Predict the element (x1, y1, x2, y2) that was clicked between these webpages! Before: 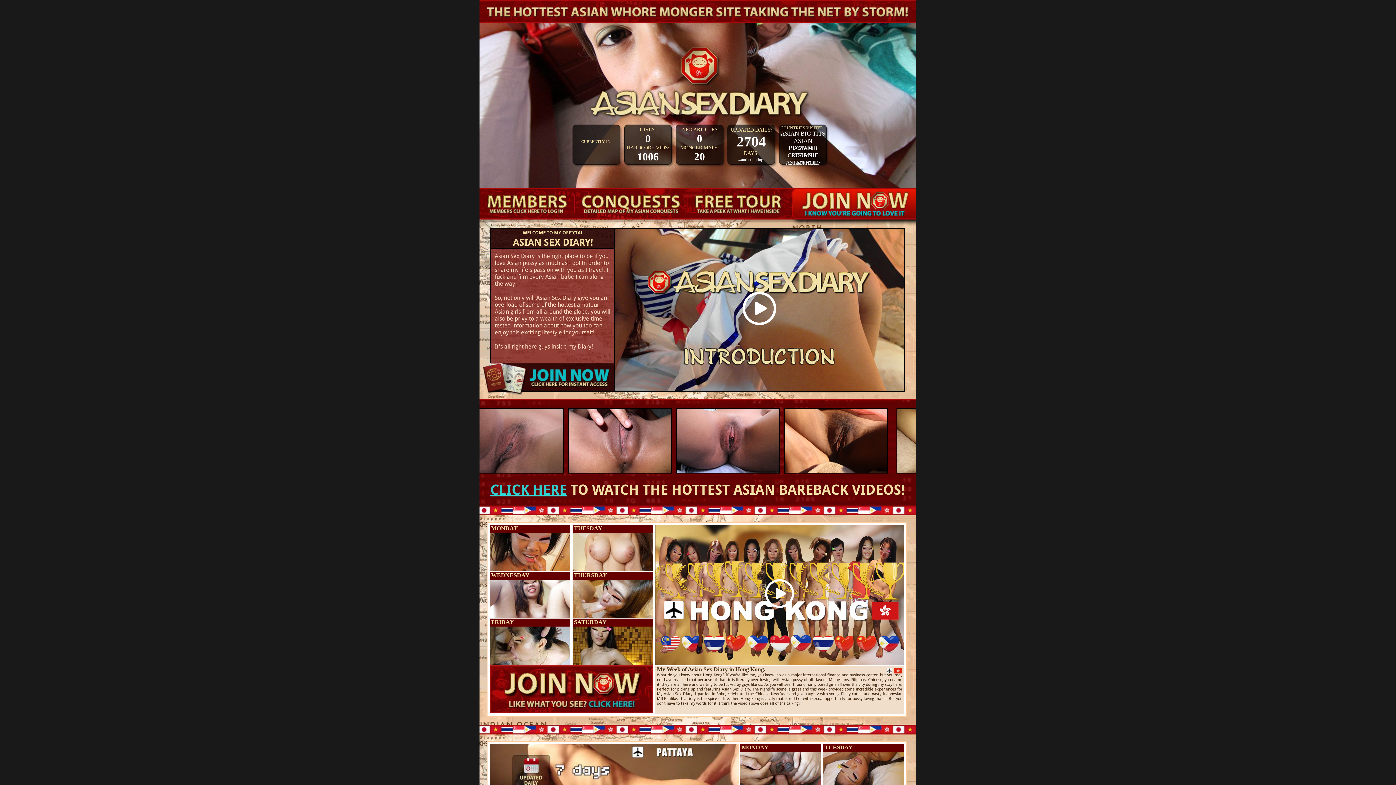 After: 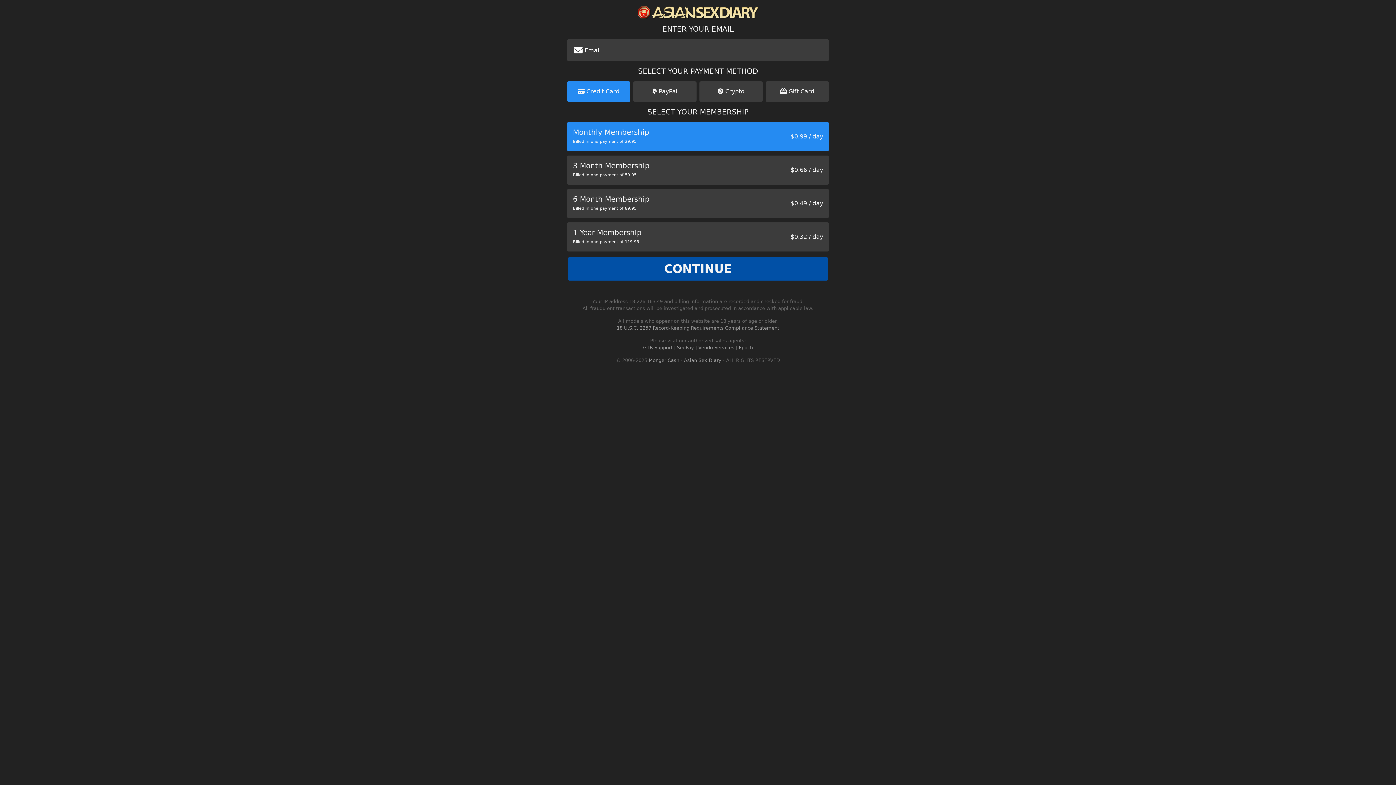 Action: bbox: (479, 390, 614, 396)